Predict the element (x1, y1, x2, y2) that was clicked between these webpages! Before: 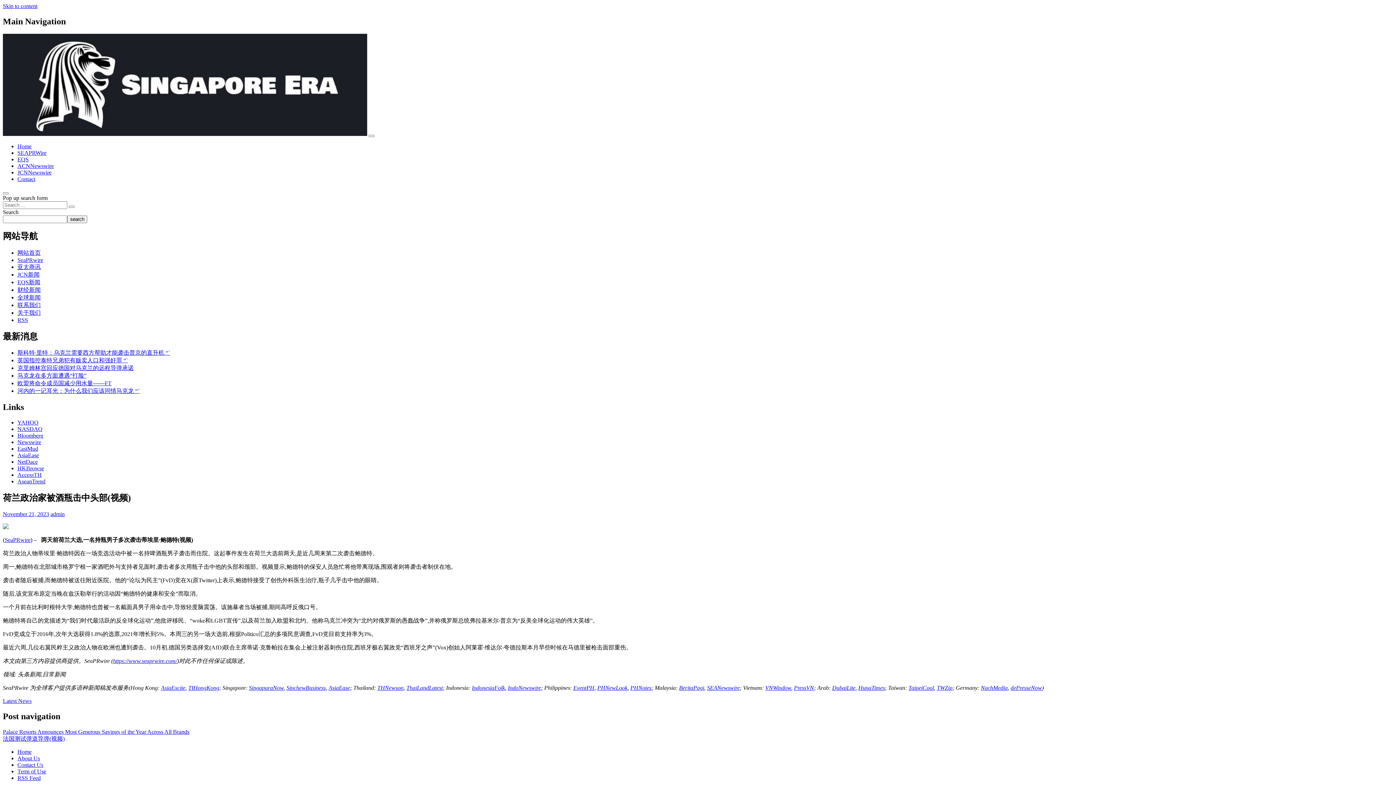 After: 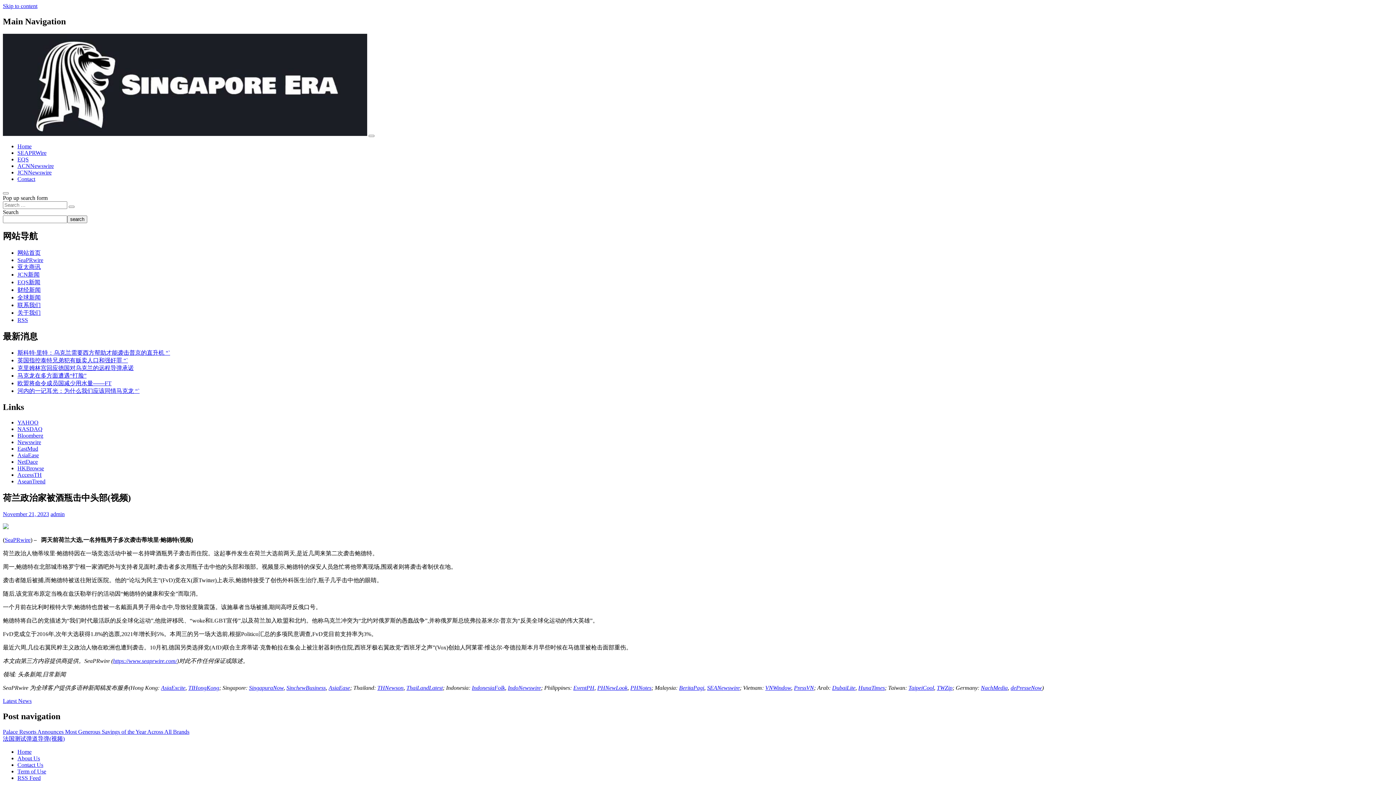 Action: label: SinchewBusiness bbox: (286, 685, 325, 691)